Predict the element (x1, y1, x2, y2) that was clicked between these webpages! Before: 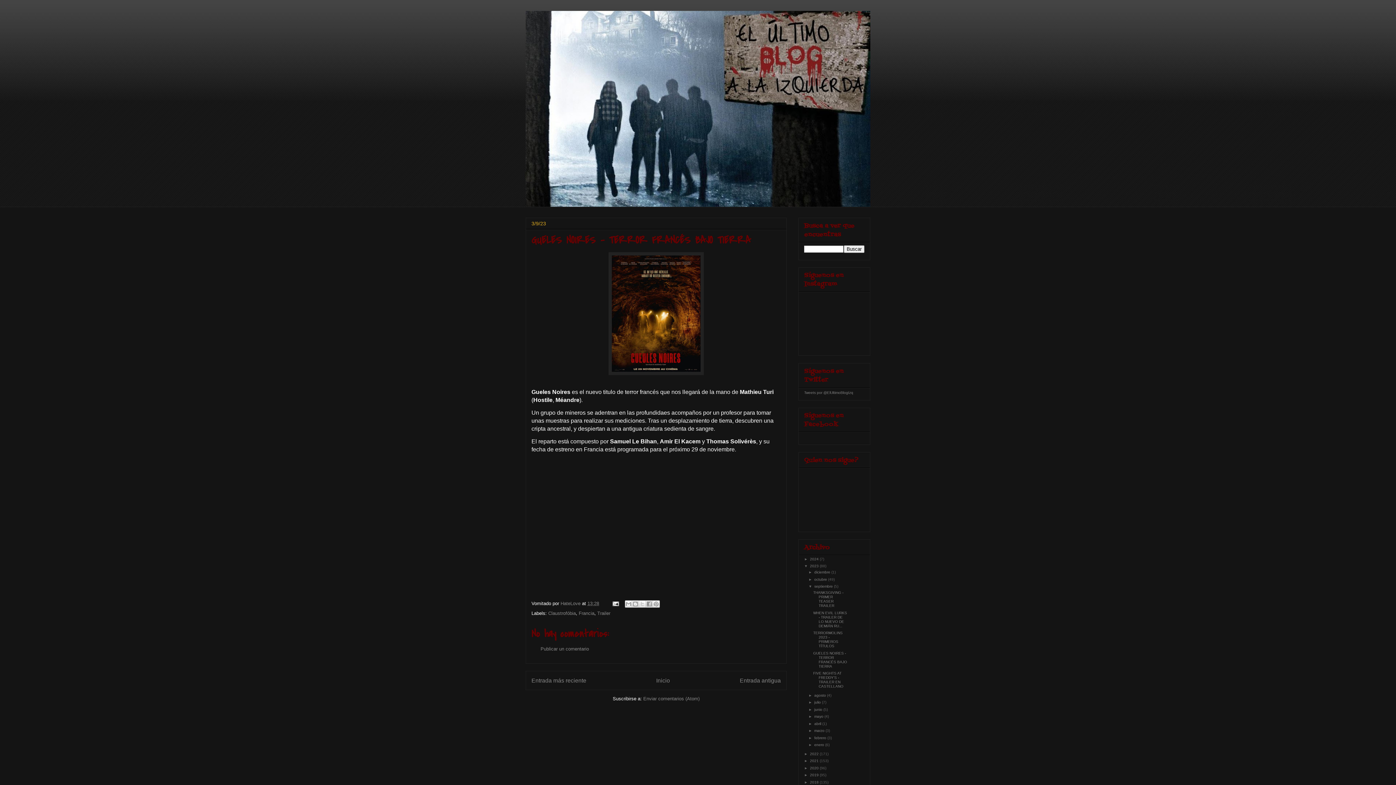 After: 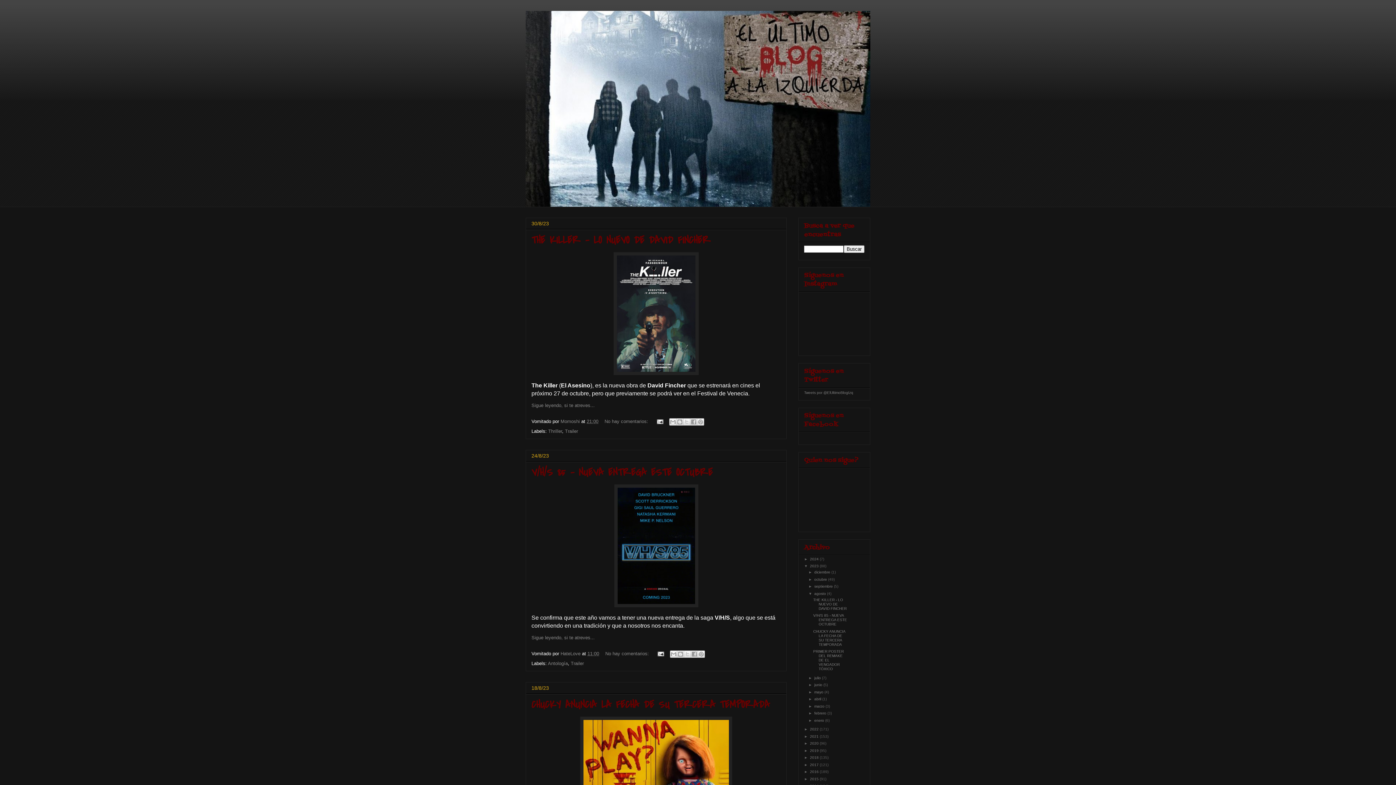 Action: bbox: (814, 693, 827, 697) label: agosto 